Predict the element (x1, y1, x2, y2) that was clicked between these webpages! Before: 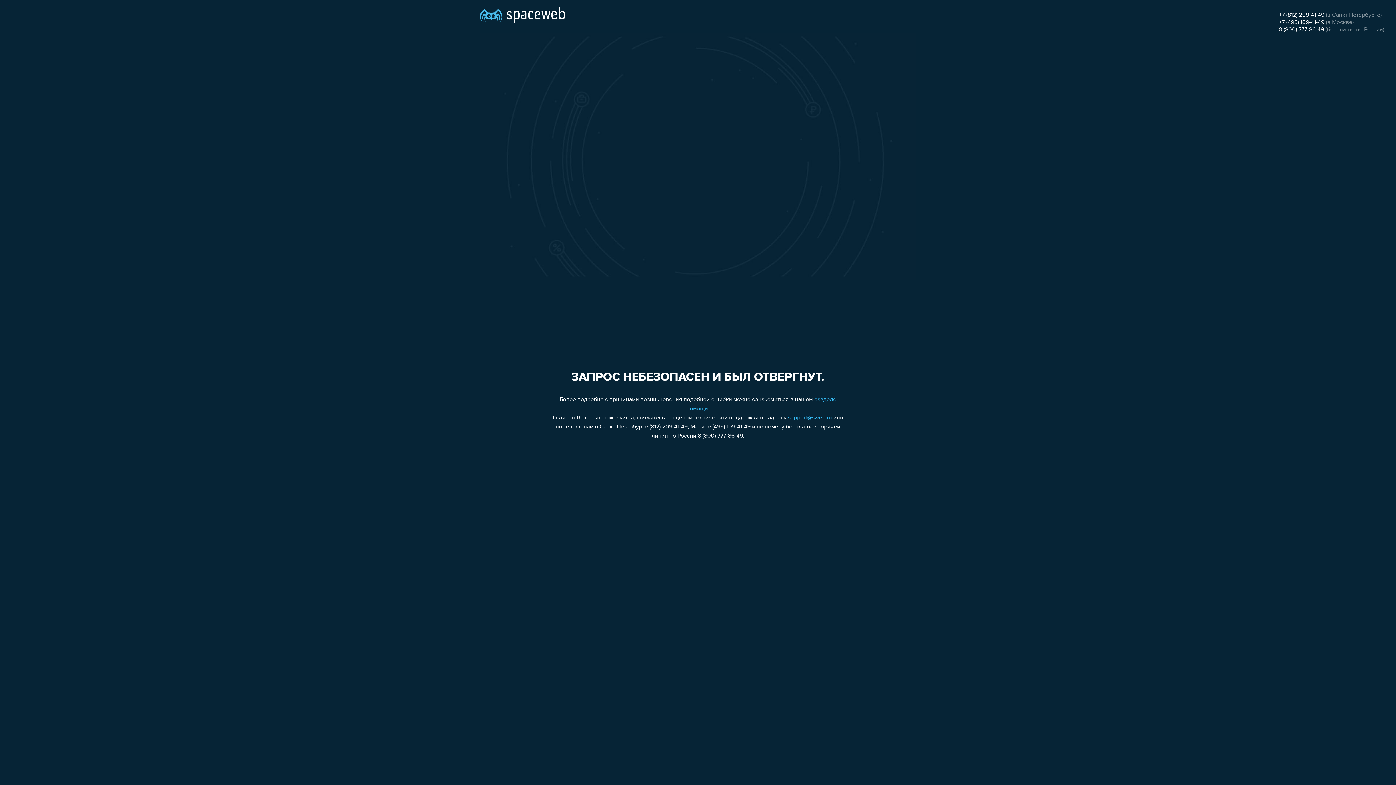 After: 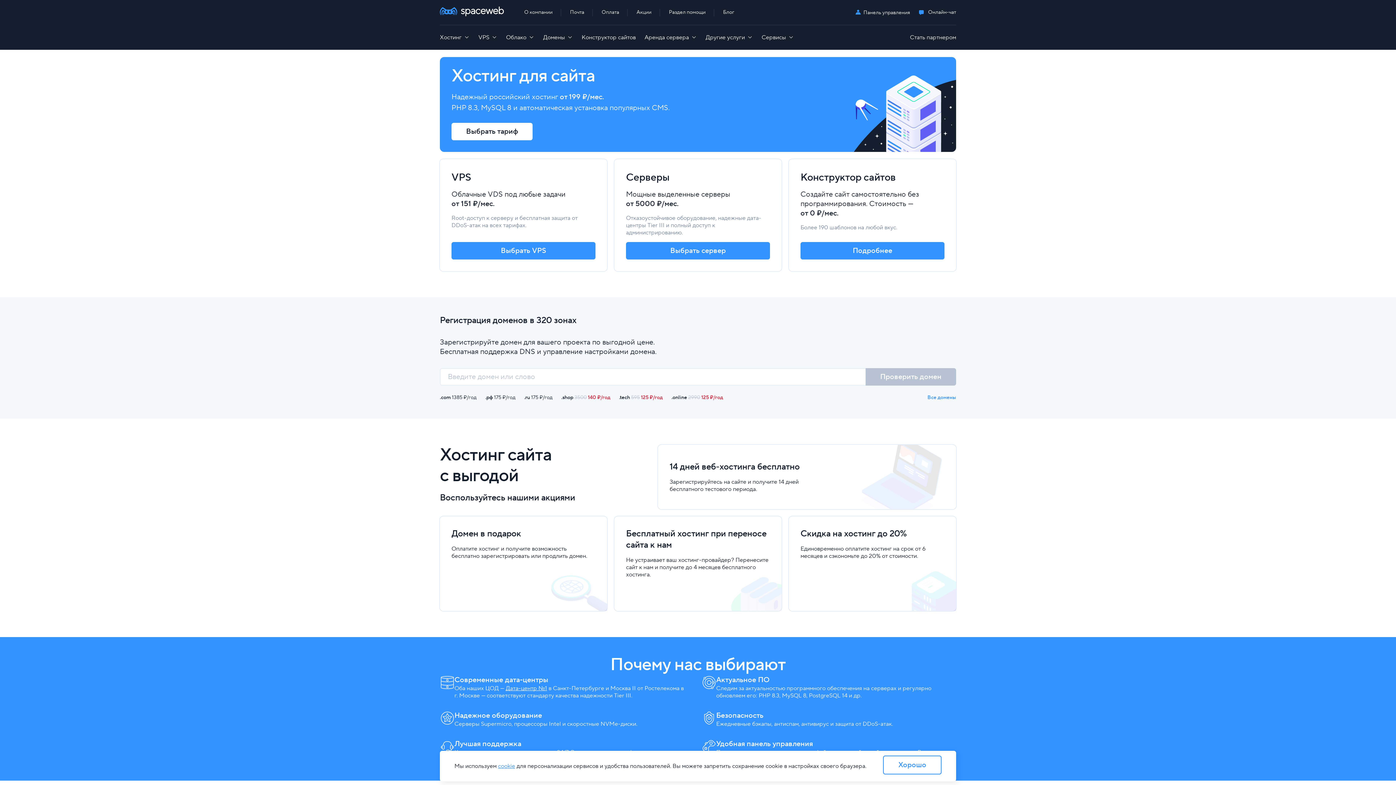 Action: bbox: (480, 0, 565, 25)